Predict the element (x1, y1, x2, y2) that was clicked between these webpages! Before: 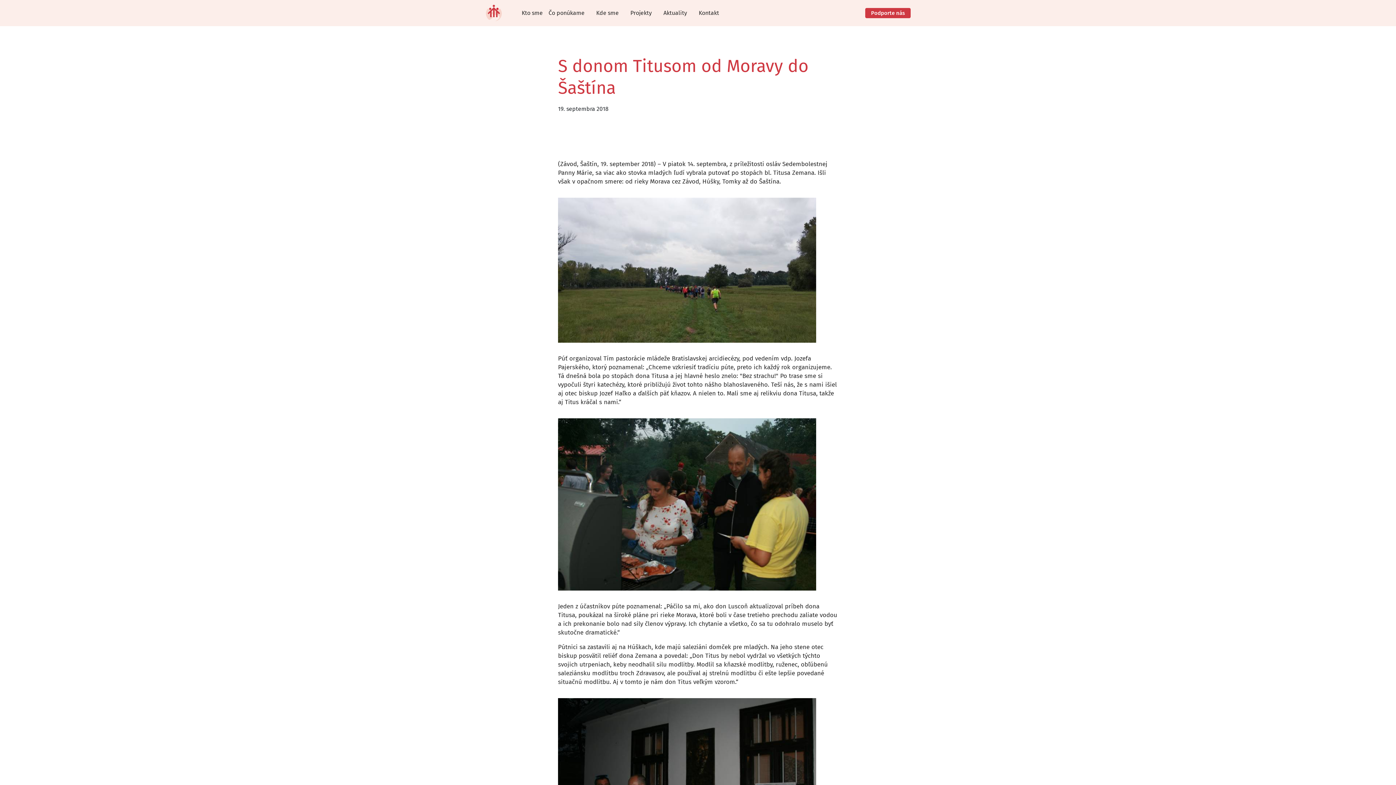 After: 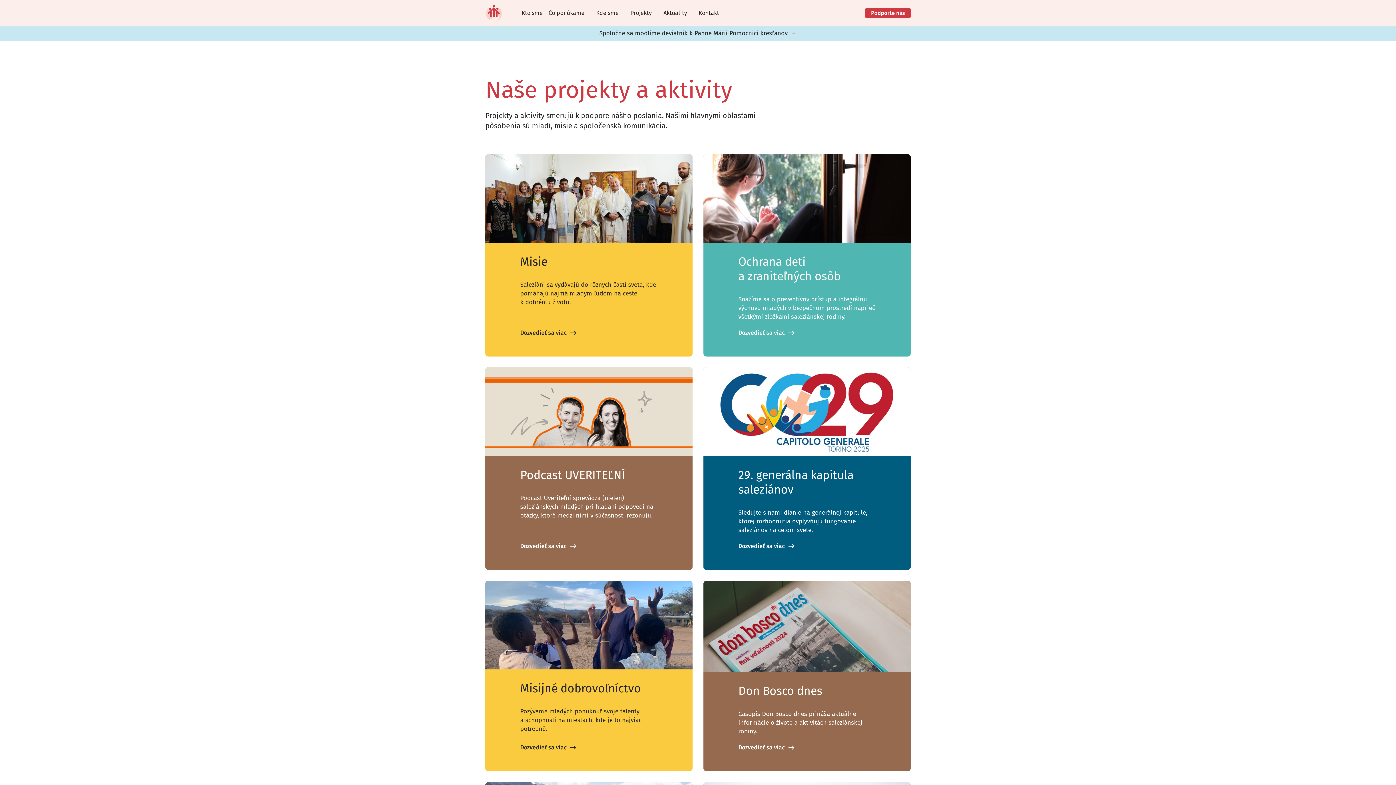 Action: label: Projekty bbox: (630, 8, 652, 17)